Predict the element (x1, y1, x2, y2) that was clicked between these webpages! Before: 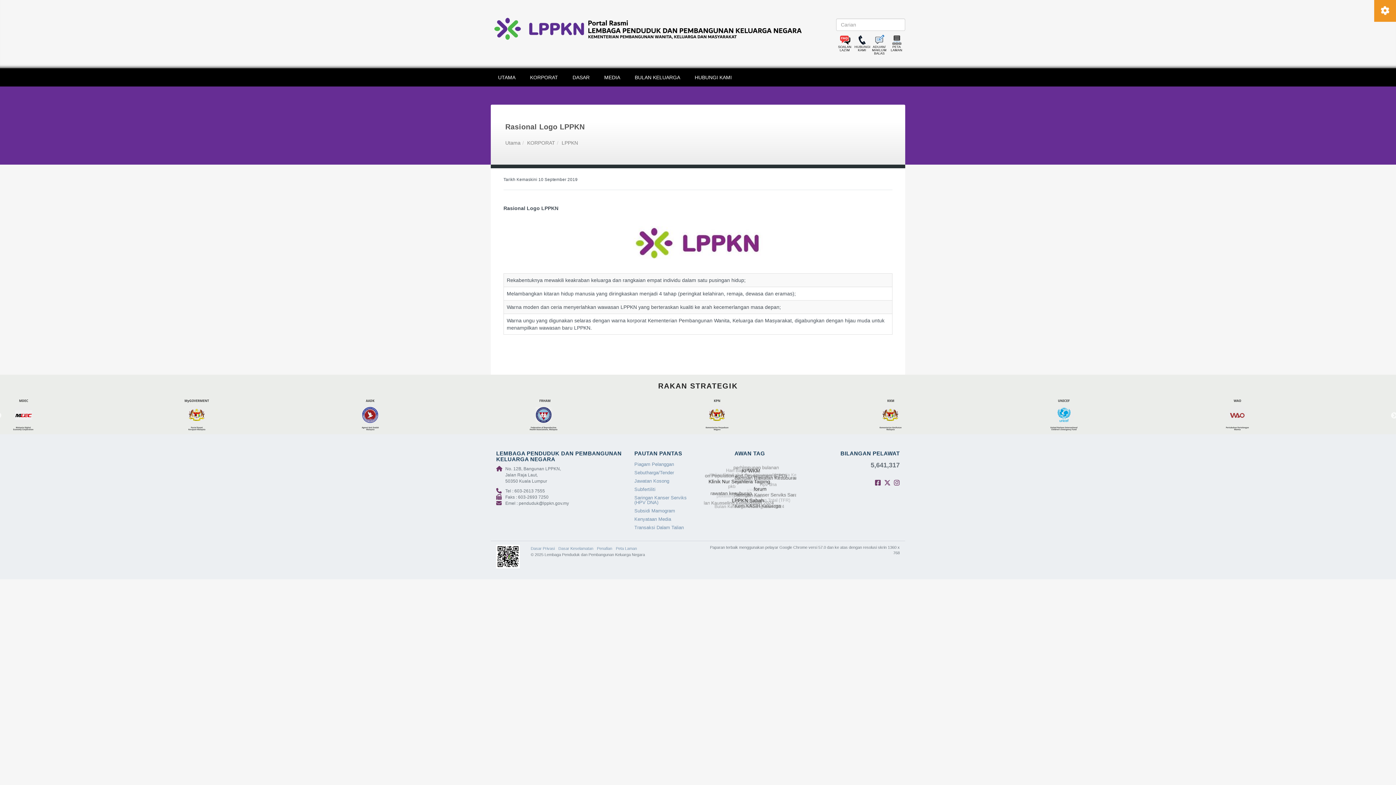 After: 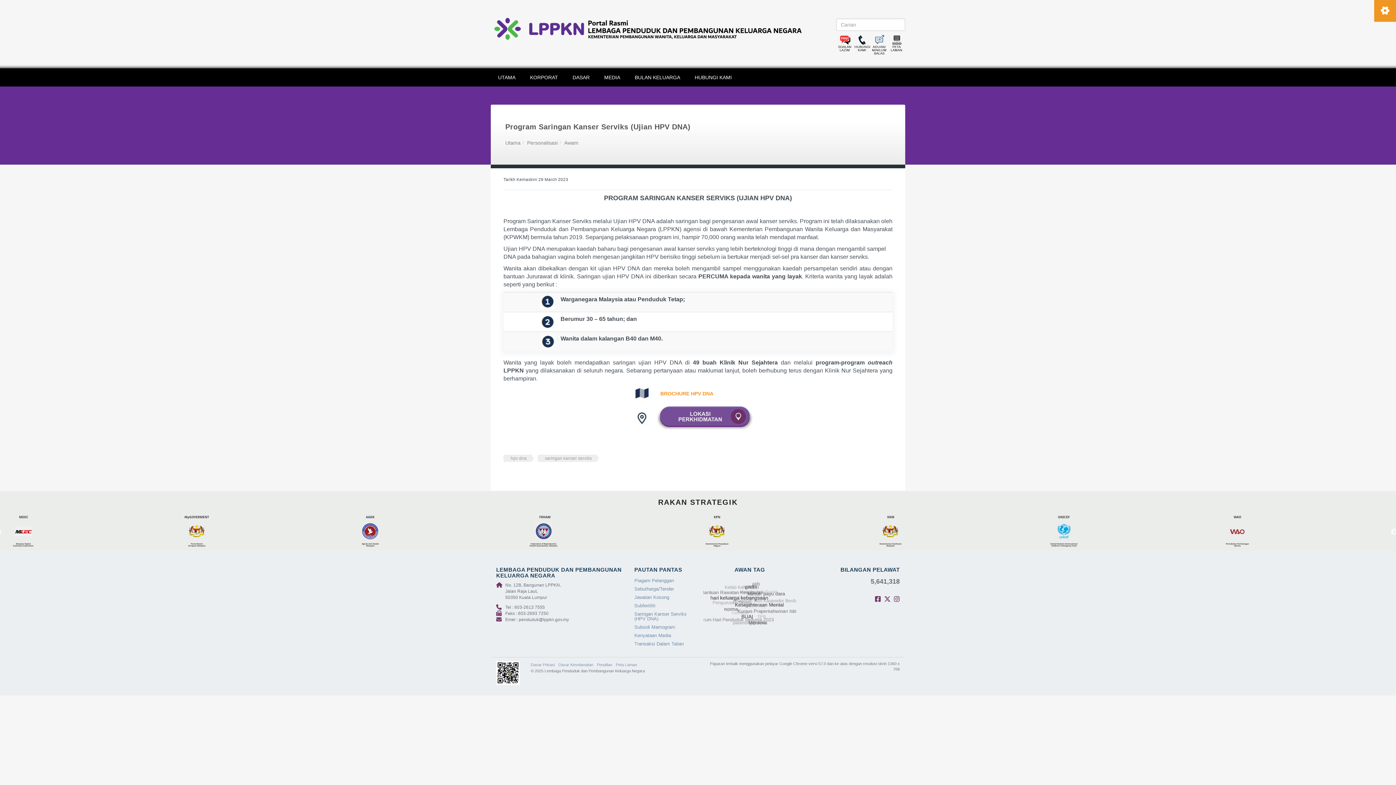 Action: bbox: (634, 495, 686, 505) label: Saringan Kanser Serviks (HPV DNA)